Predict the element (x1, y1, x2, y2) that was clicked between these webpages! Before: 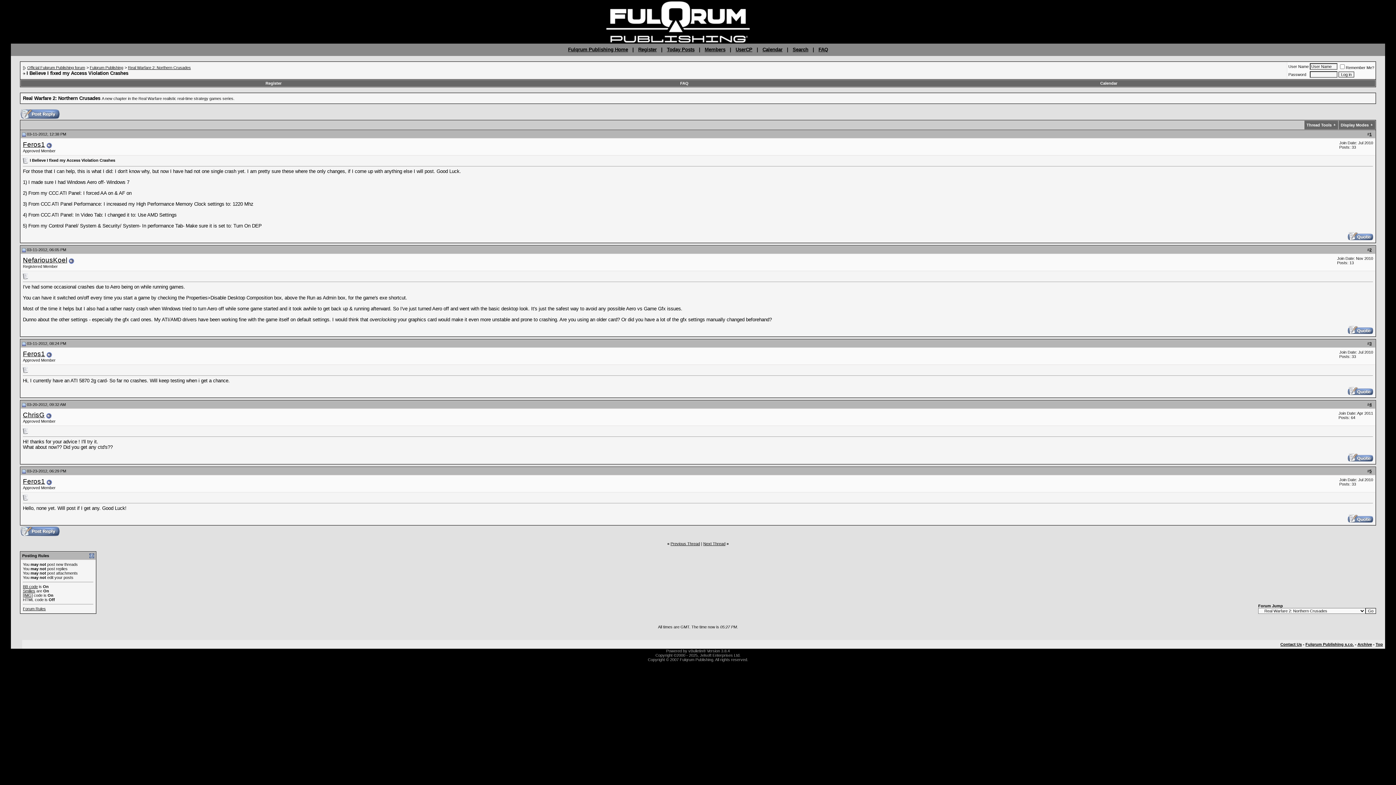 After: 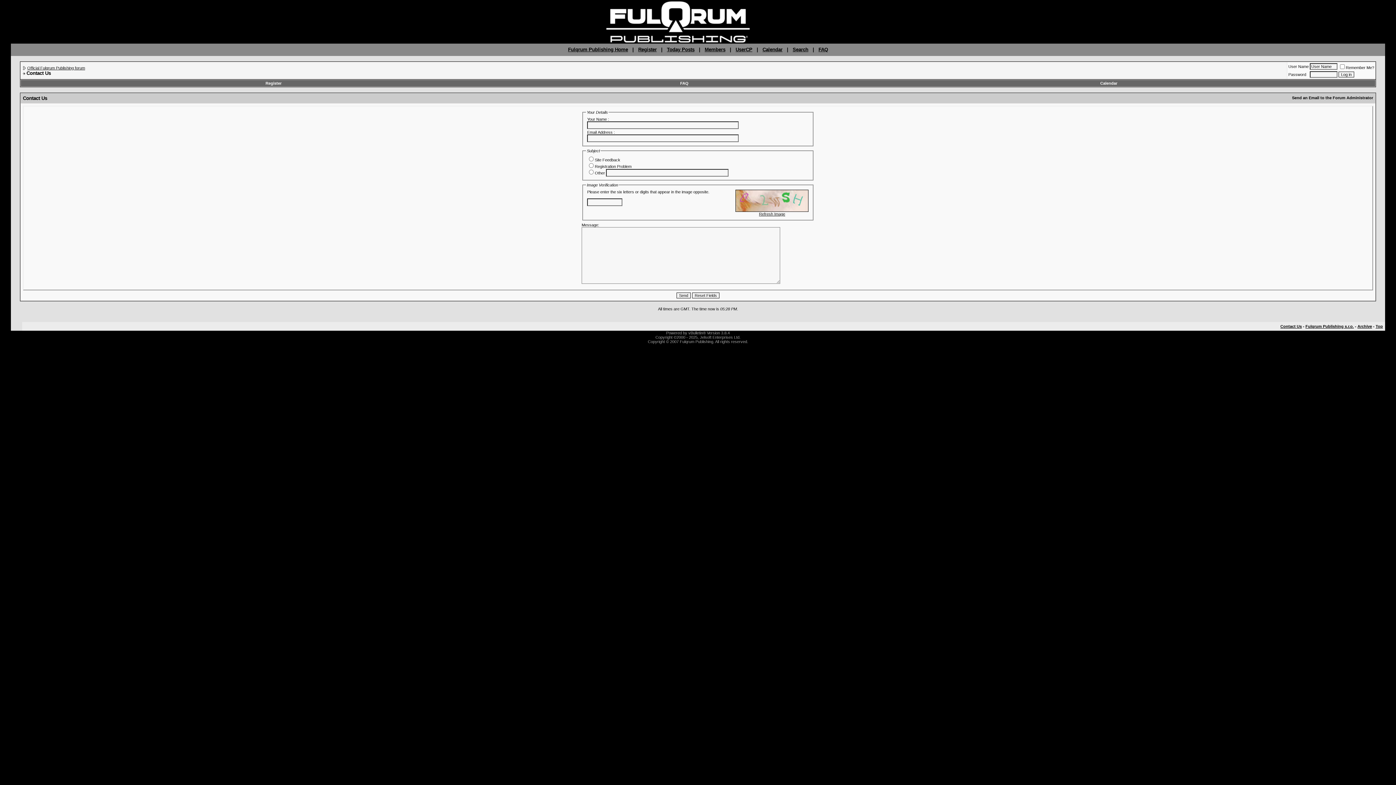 Action: bbox: (1280, 642, 1302, 646) label: Contact Us